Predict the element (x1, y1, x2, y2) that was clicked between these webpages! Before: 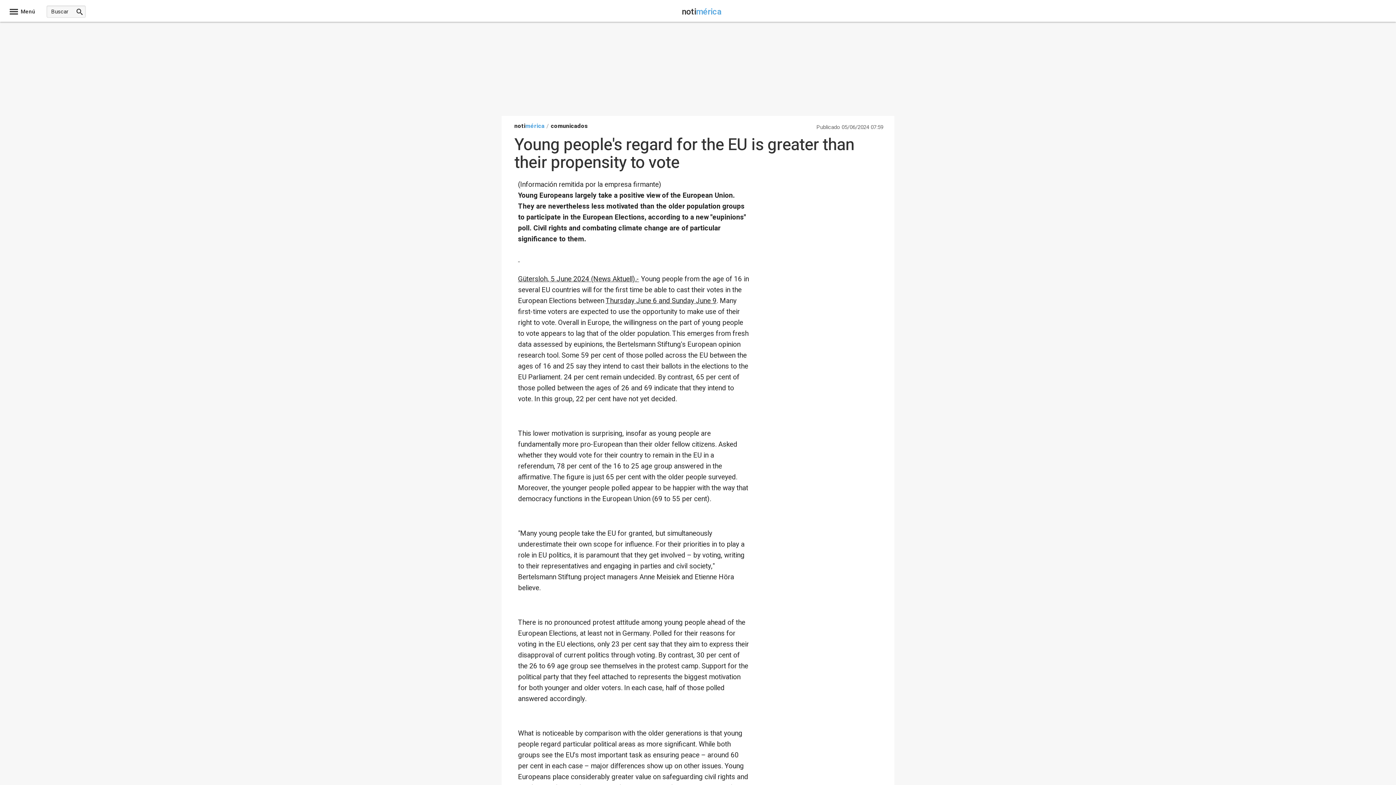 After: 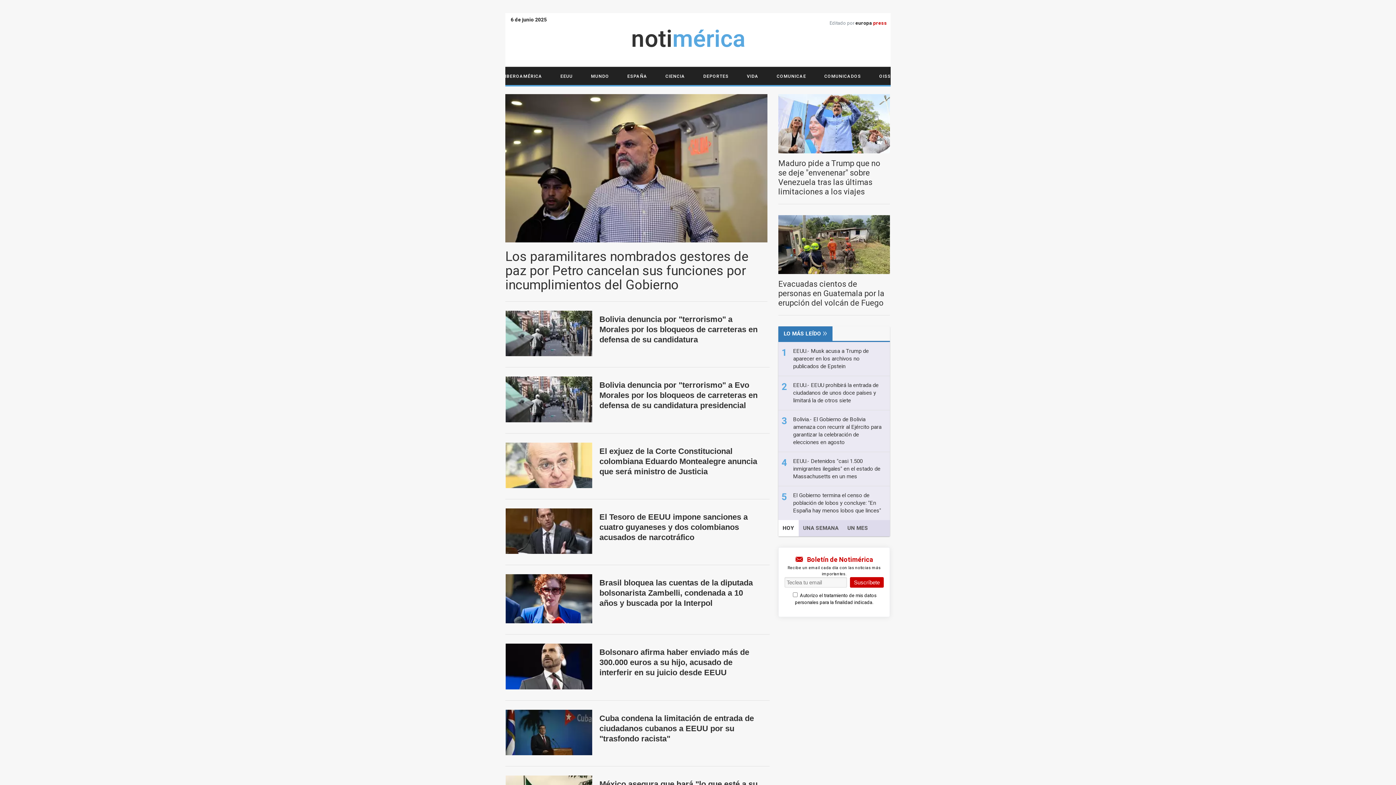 Action: label: notimérica bbox: (682, 10, 721, 16)